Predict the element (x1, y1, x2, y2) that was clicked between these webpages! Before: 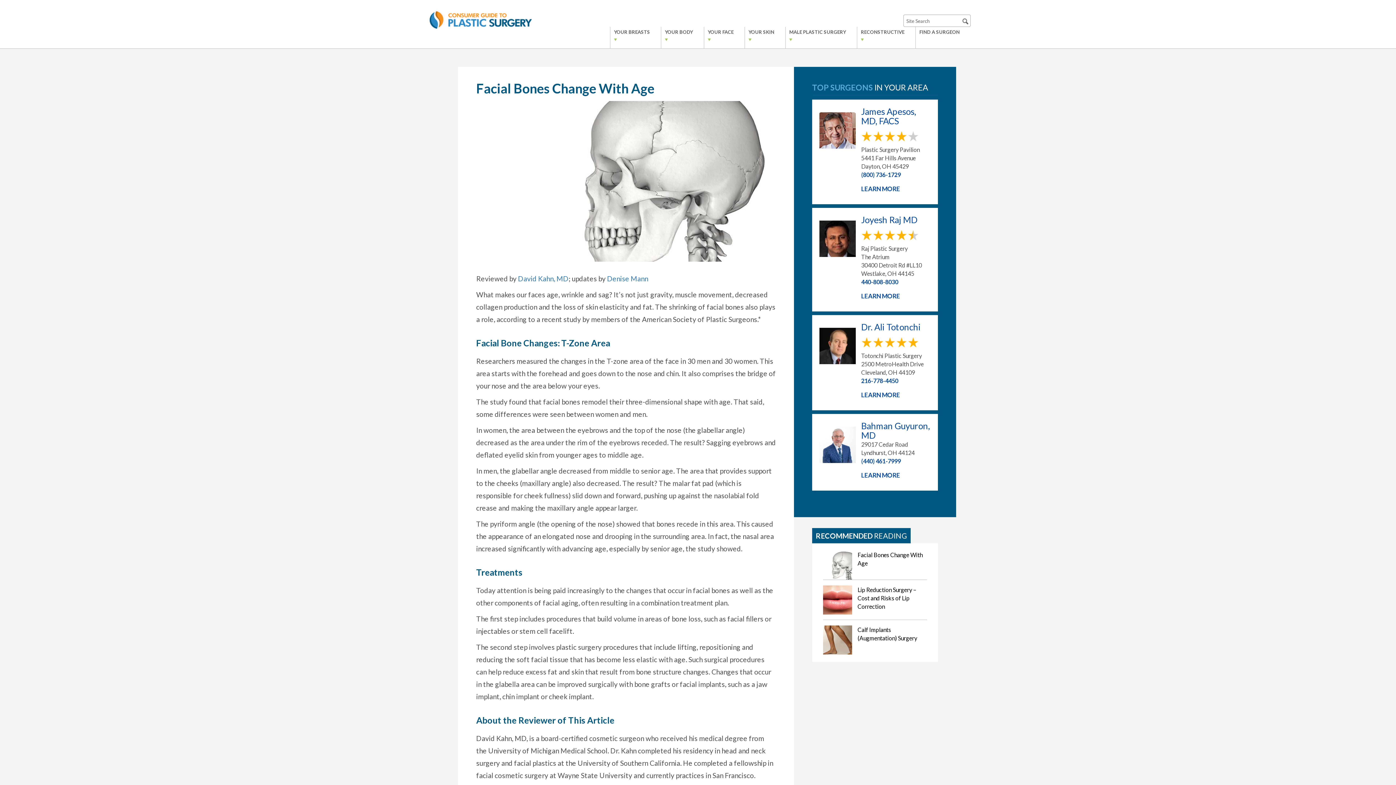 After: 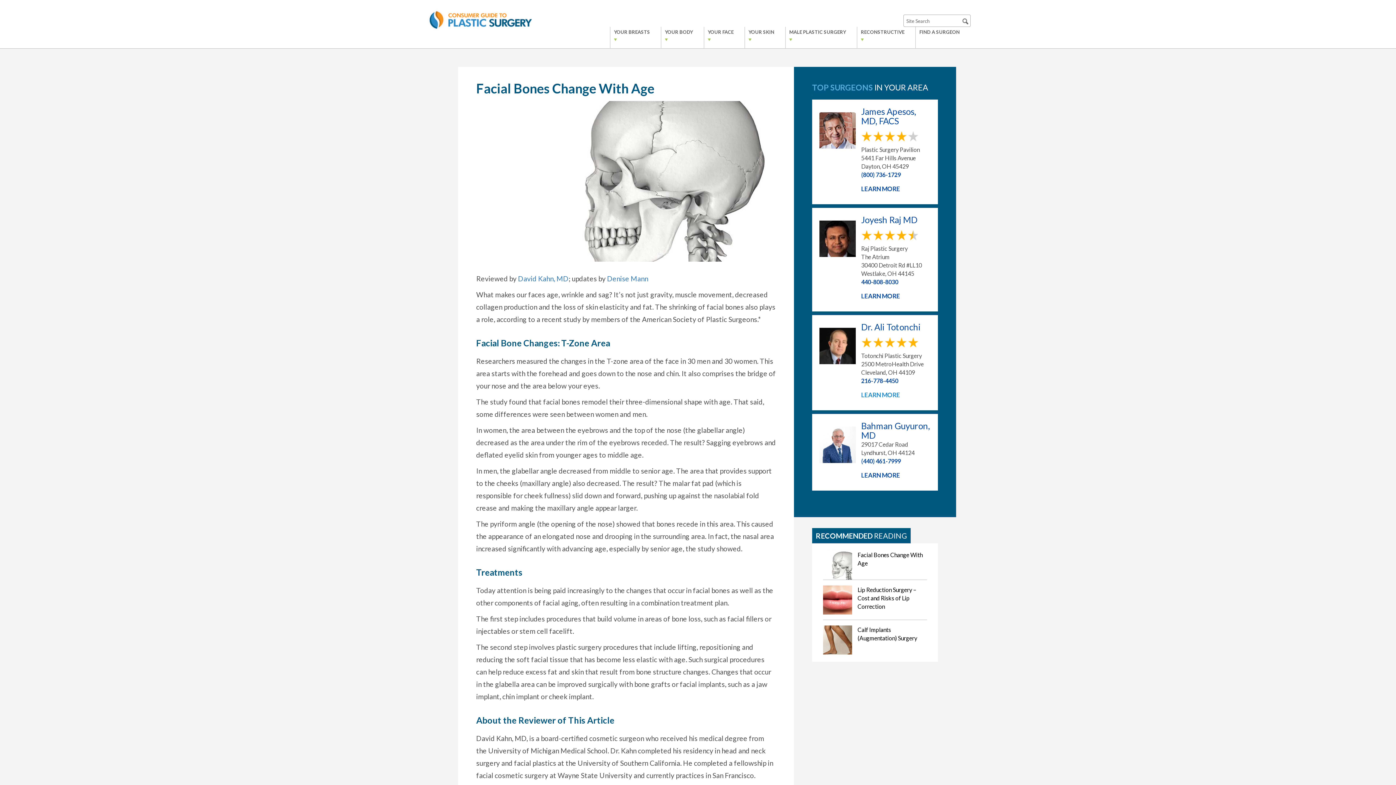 Action: bbox: (861, 390, 930, 399) label: LEARN MORE